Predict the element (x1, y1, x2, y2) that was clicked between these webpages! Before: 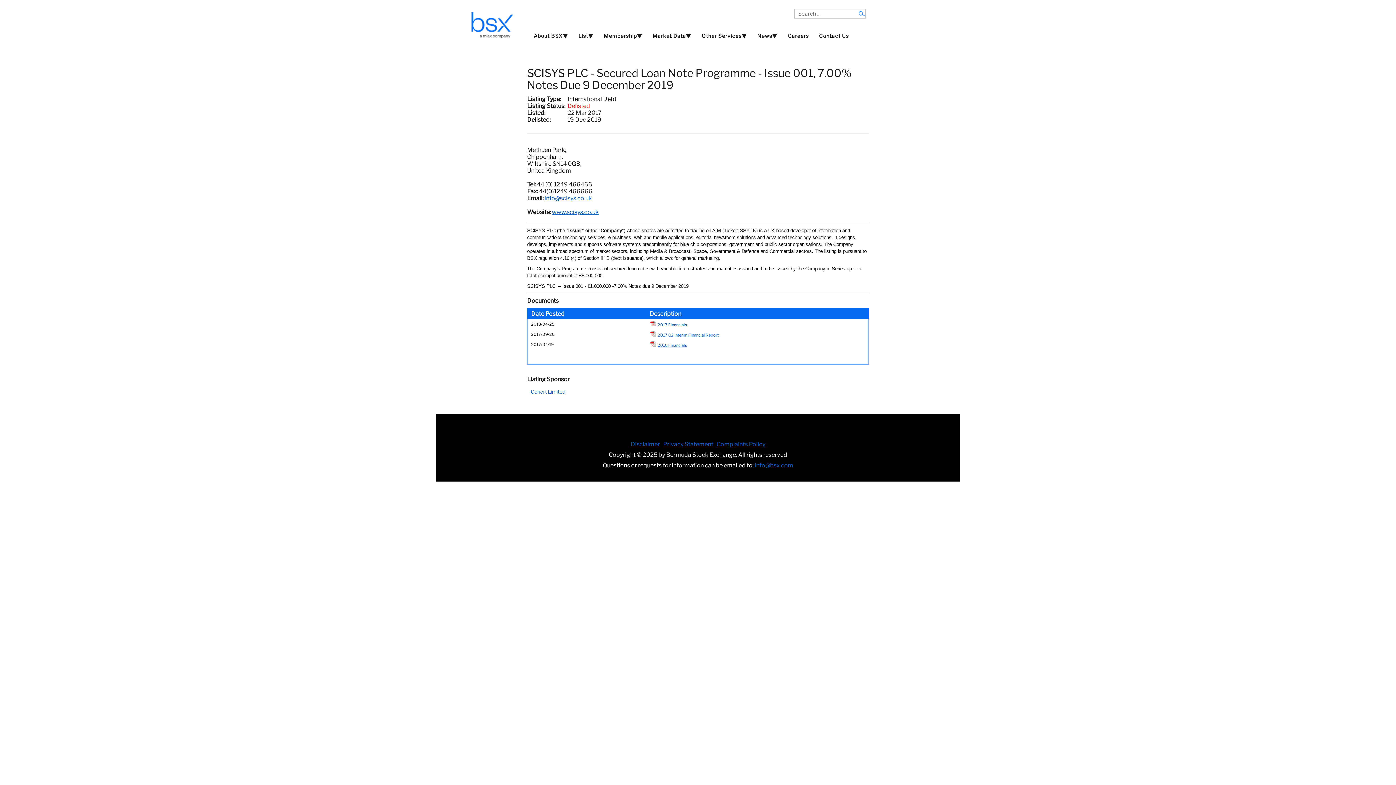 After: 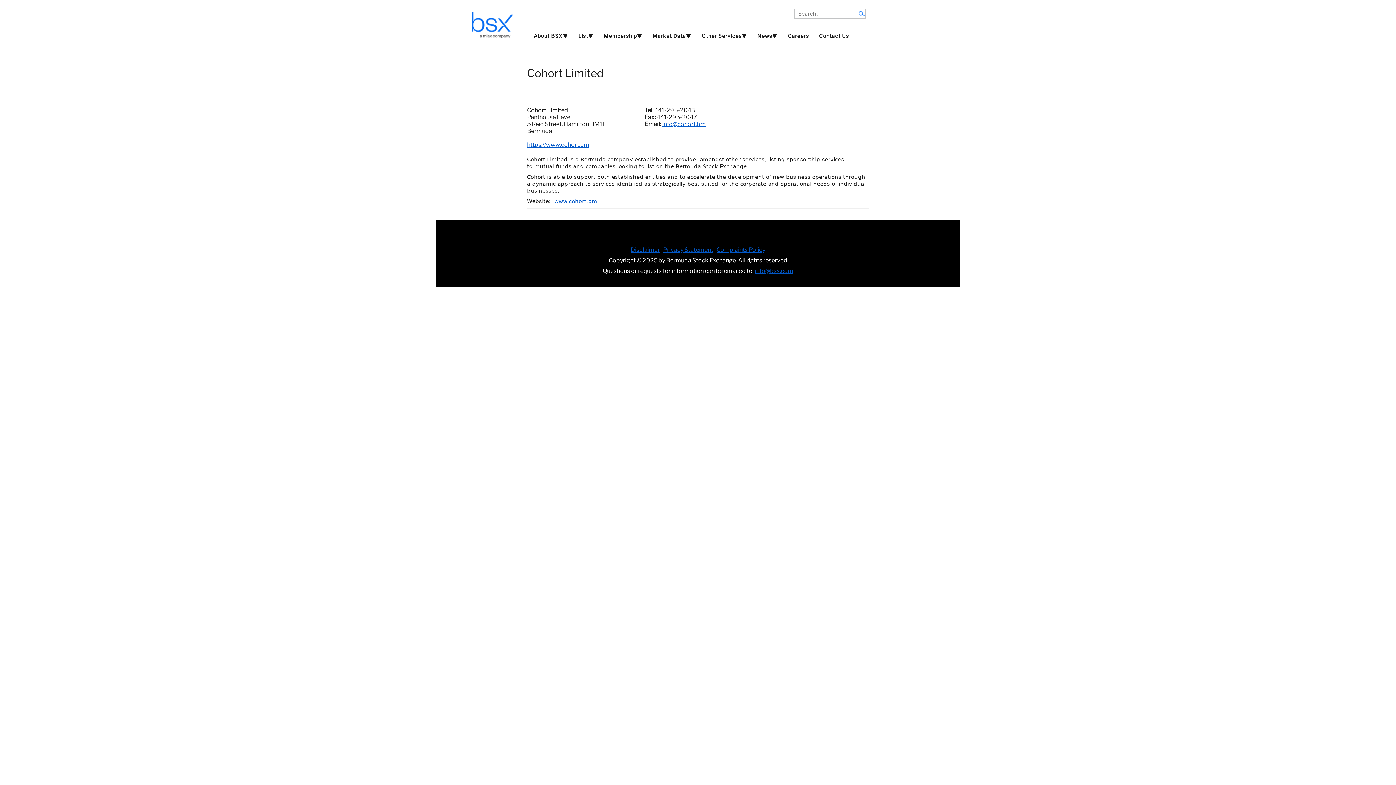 Action: label: Cohort Limited bbox: (530, 388, 565, 394)